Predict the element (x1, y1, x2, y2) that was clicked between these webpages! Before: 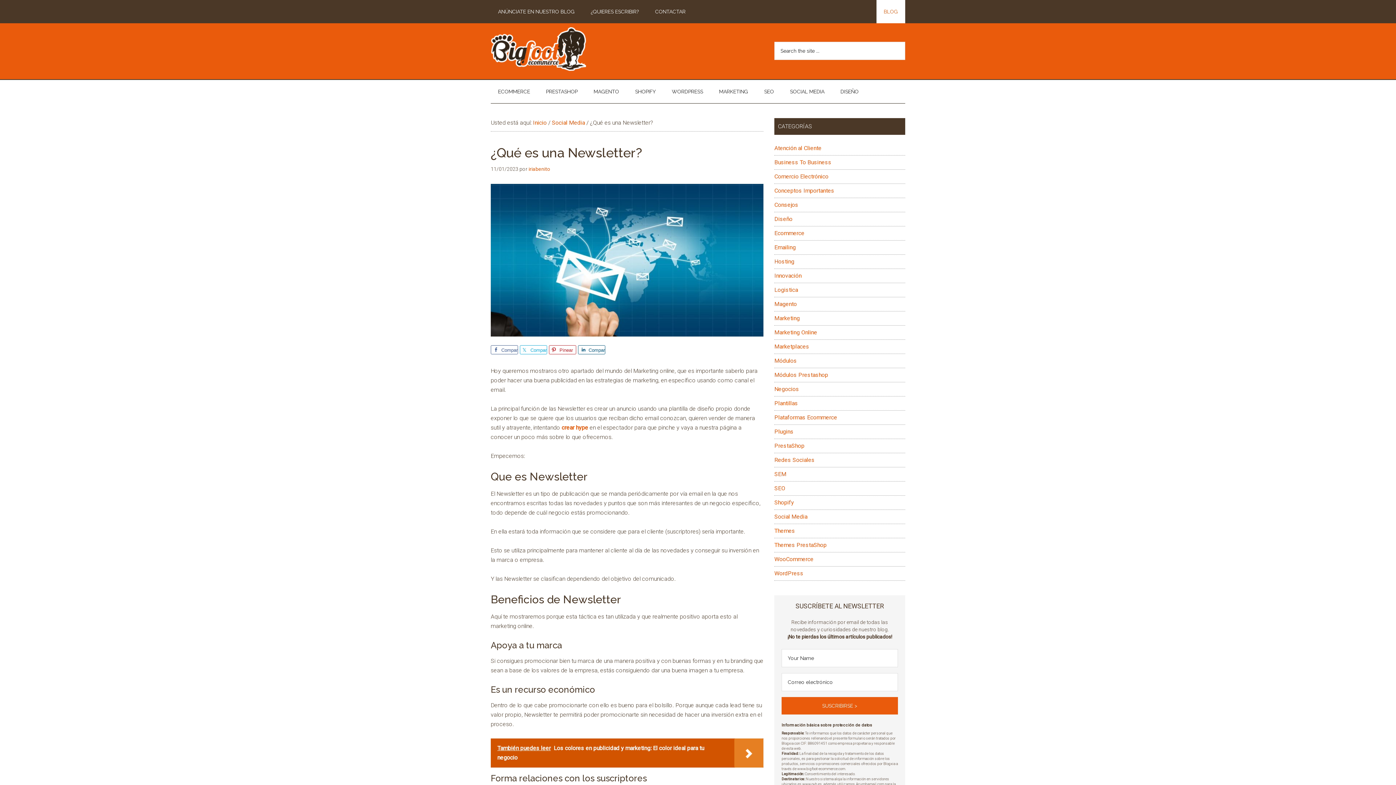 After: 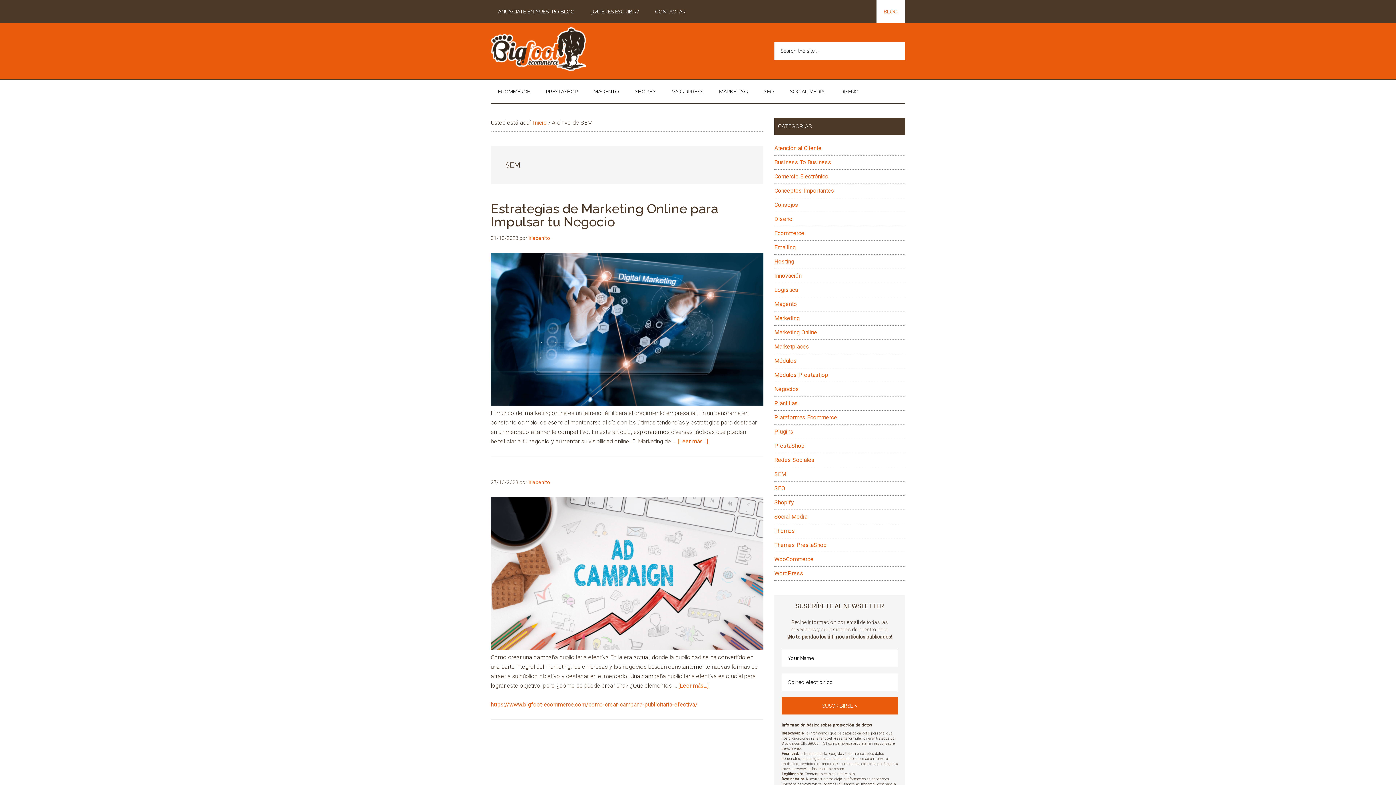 Action: label: SEM bbox: (774, 470, 786, 477)